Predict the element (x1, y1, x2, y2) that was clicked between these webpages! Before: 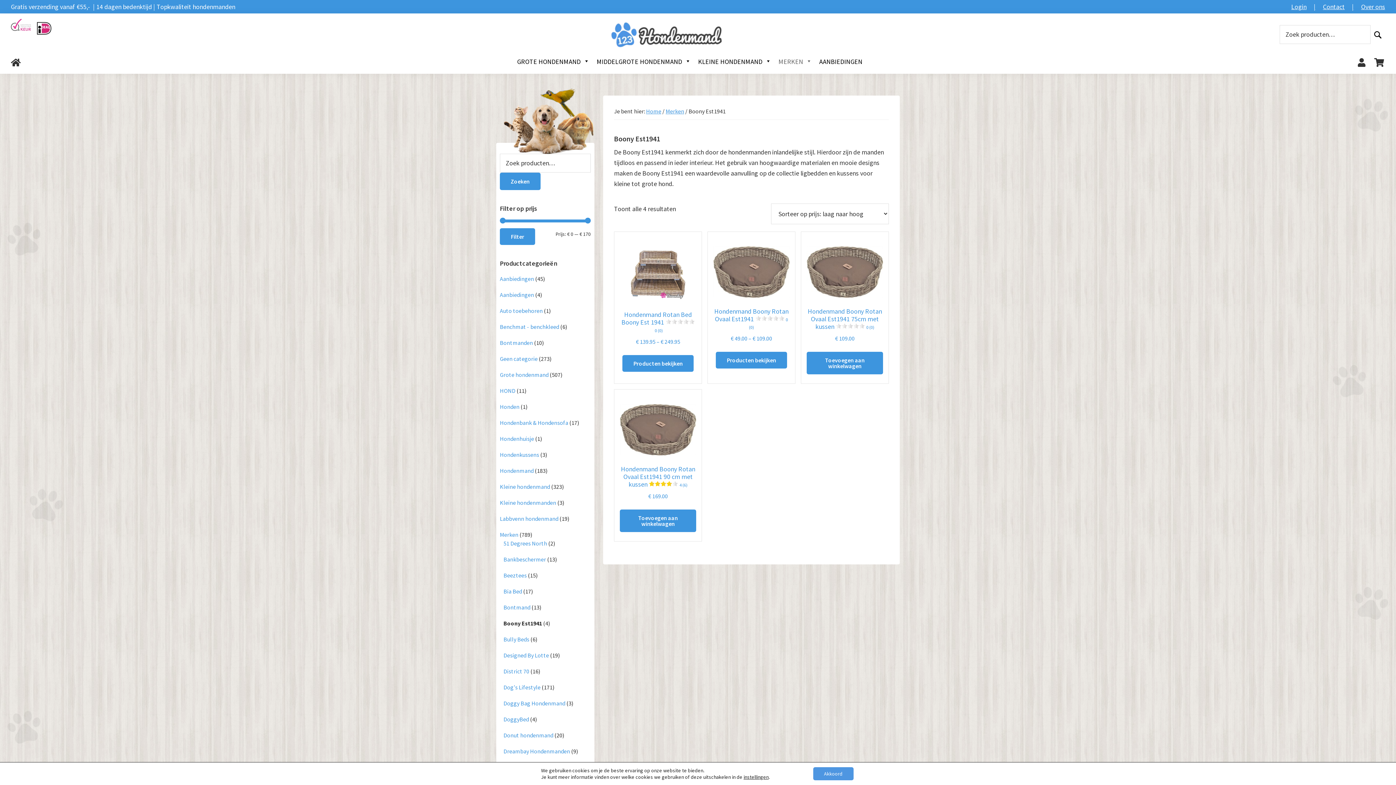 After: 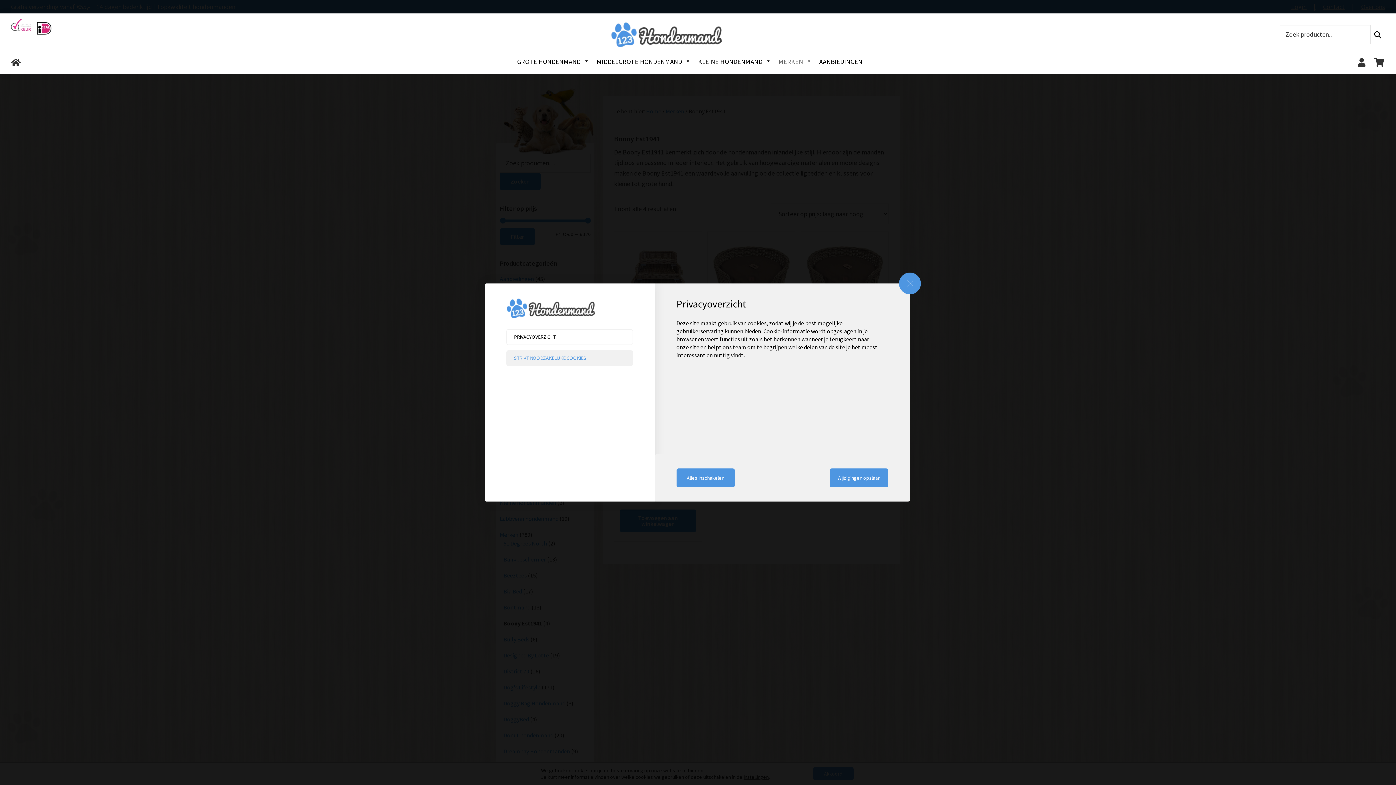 Action: label: instellingen bbox: (743, 774, 768, 780)